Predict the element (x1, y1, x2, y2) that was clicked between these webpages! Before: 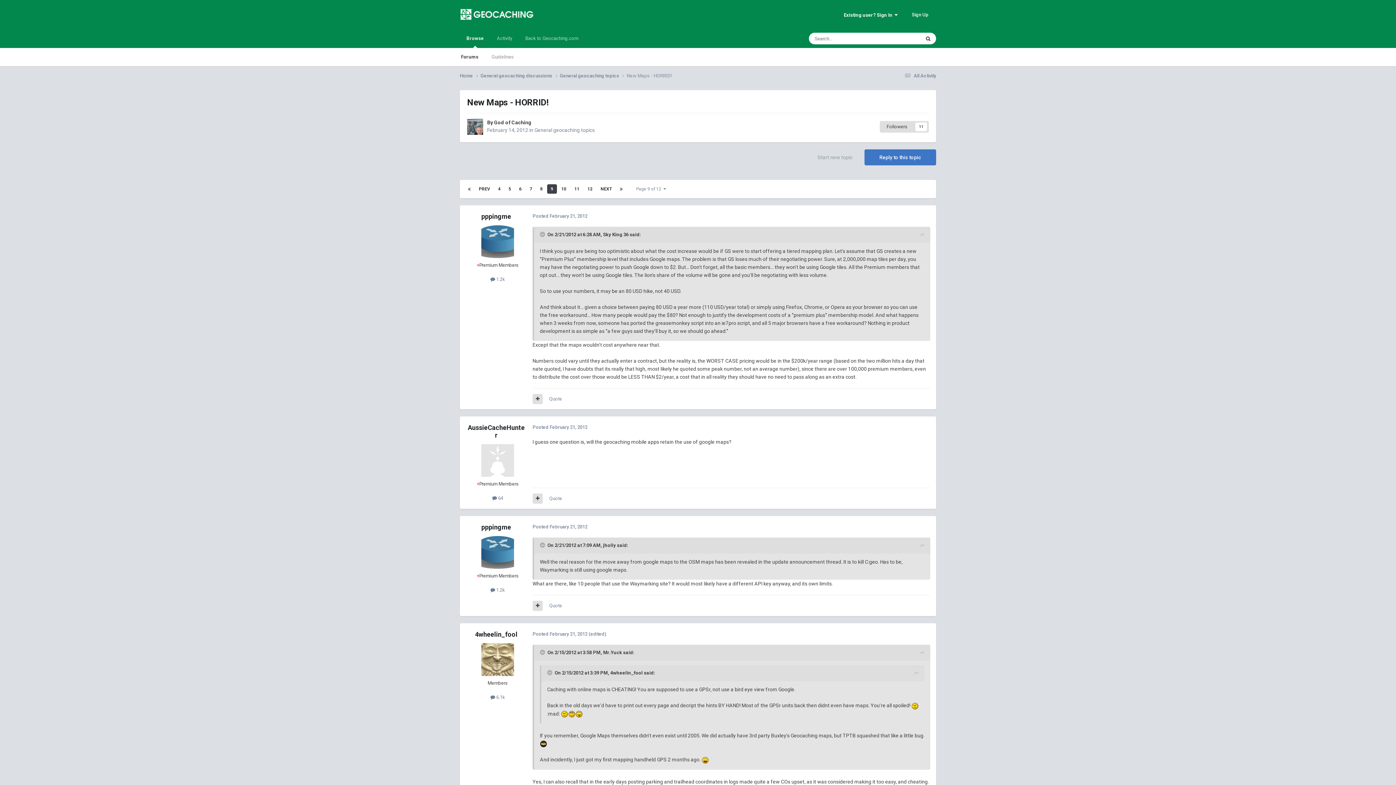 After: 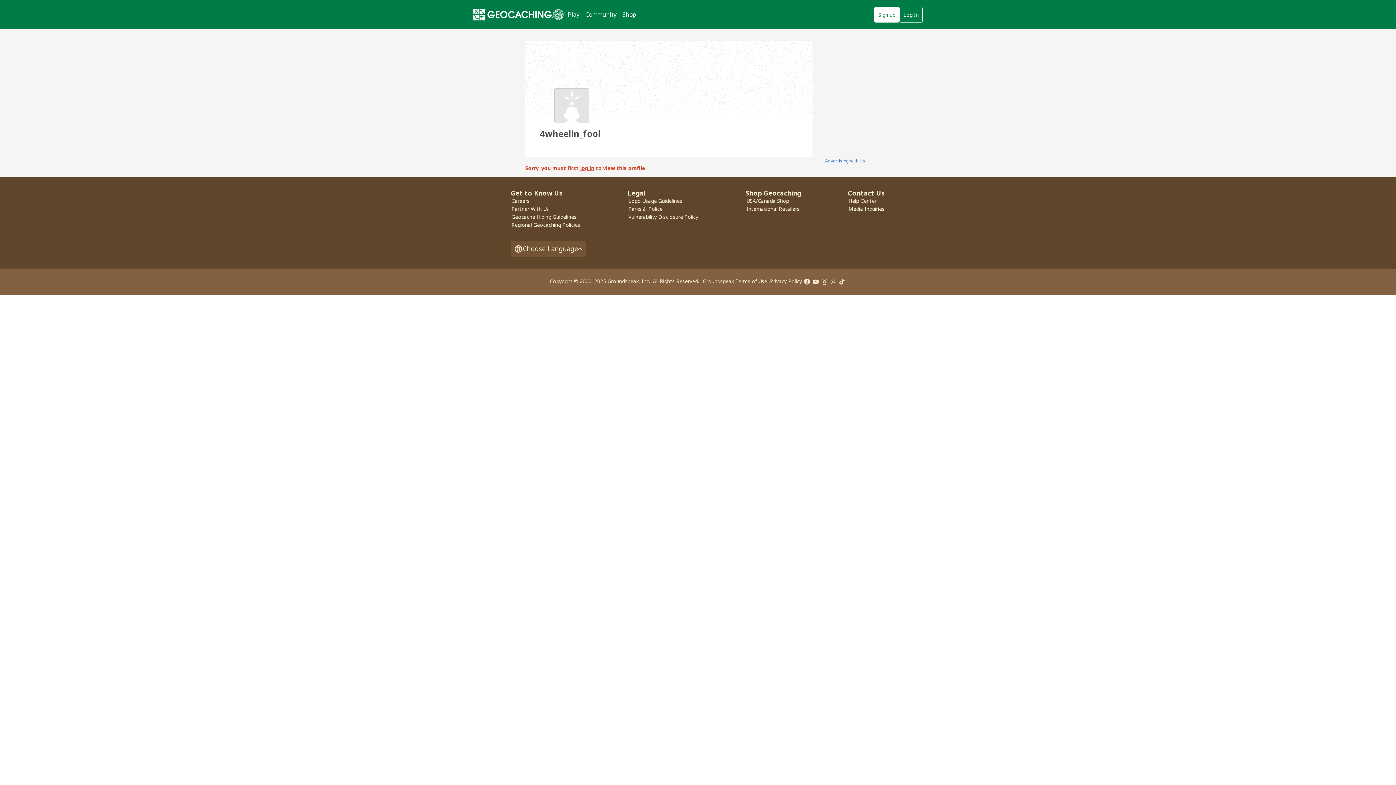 Action: bbox: (475, 631, 517, 638) label: 4wheelin_fool